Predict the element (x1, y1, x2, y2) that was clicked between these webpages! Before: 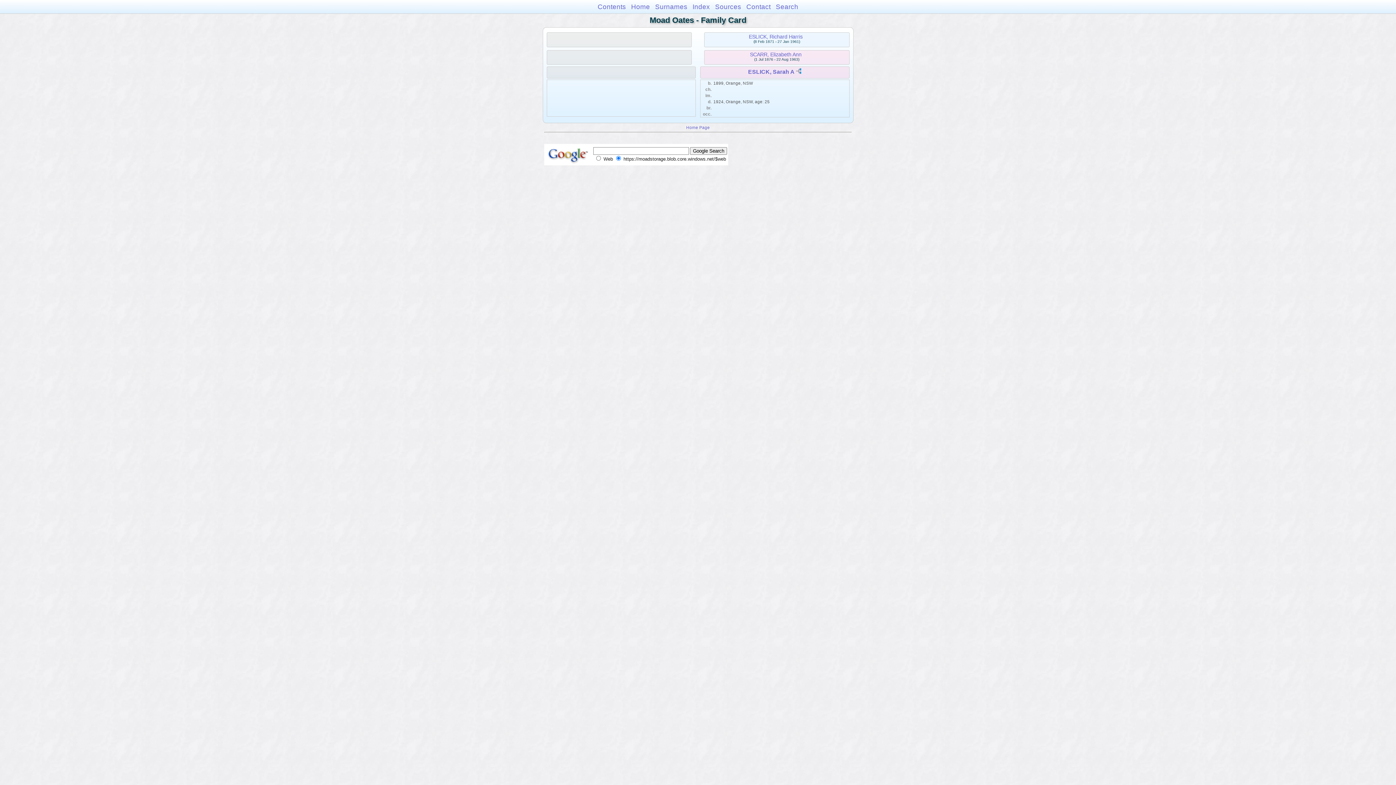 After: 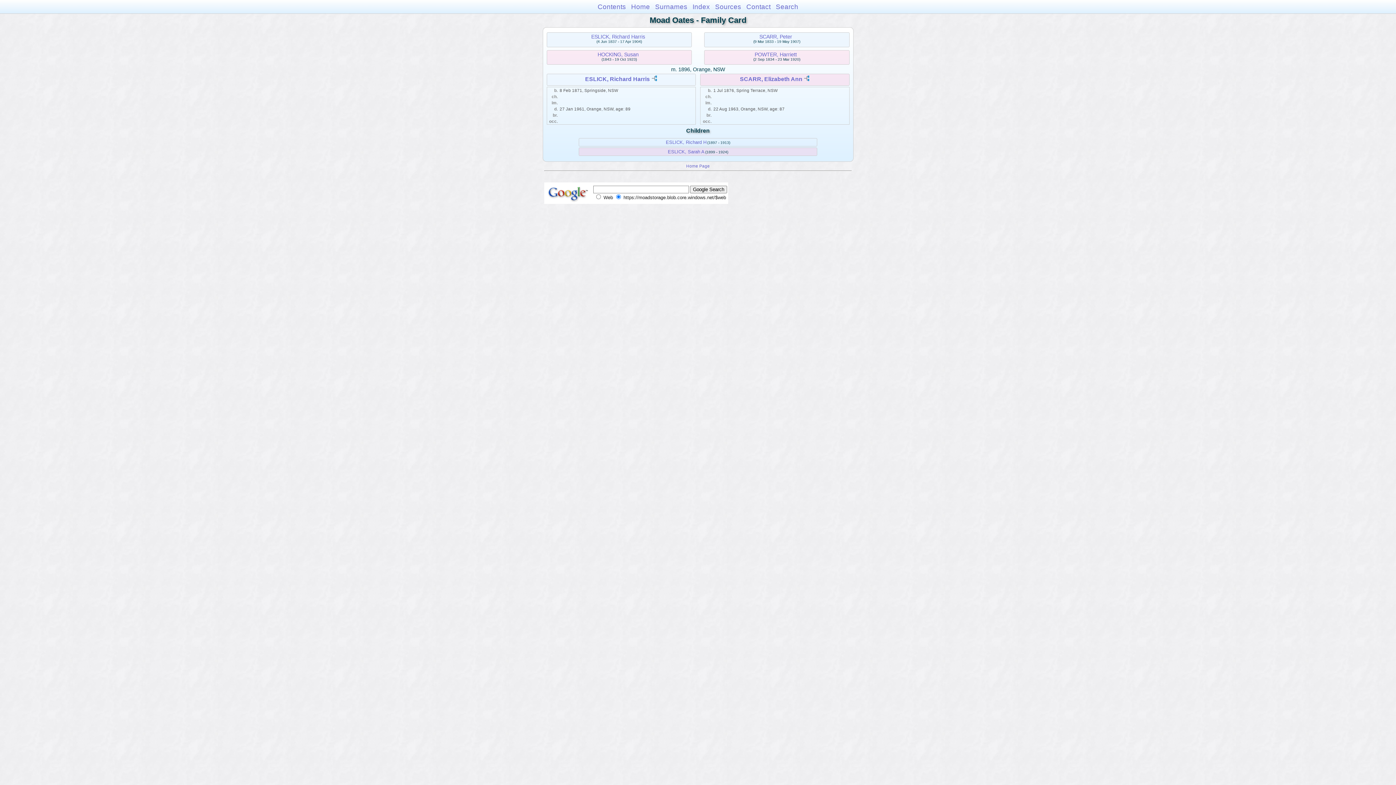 Action: bbox: (750, 51, 801, 57) label: SCARR, Elizabeth Ann